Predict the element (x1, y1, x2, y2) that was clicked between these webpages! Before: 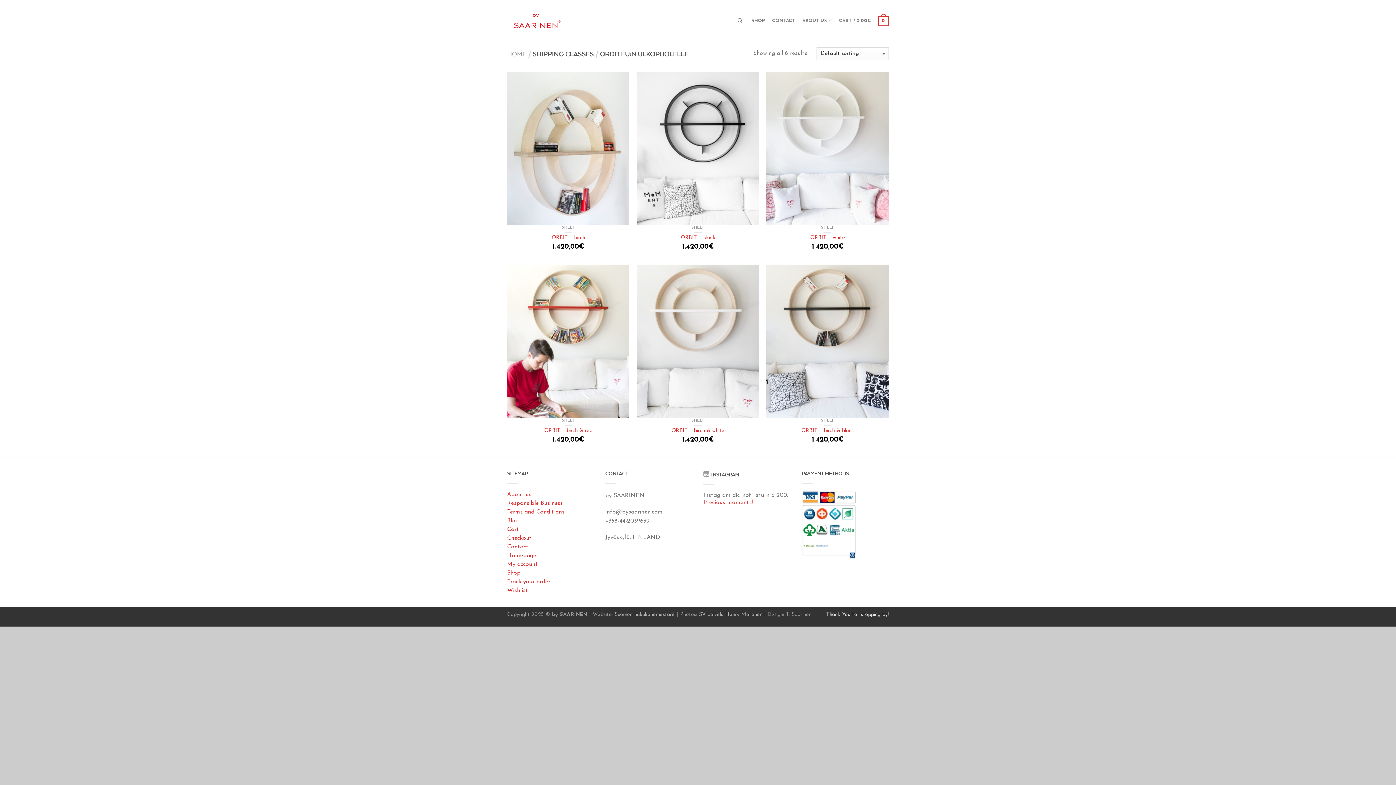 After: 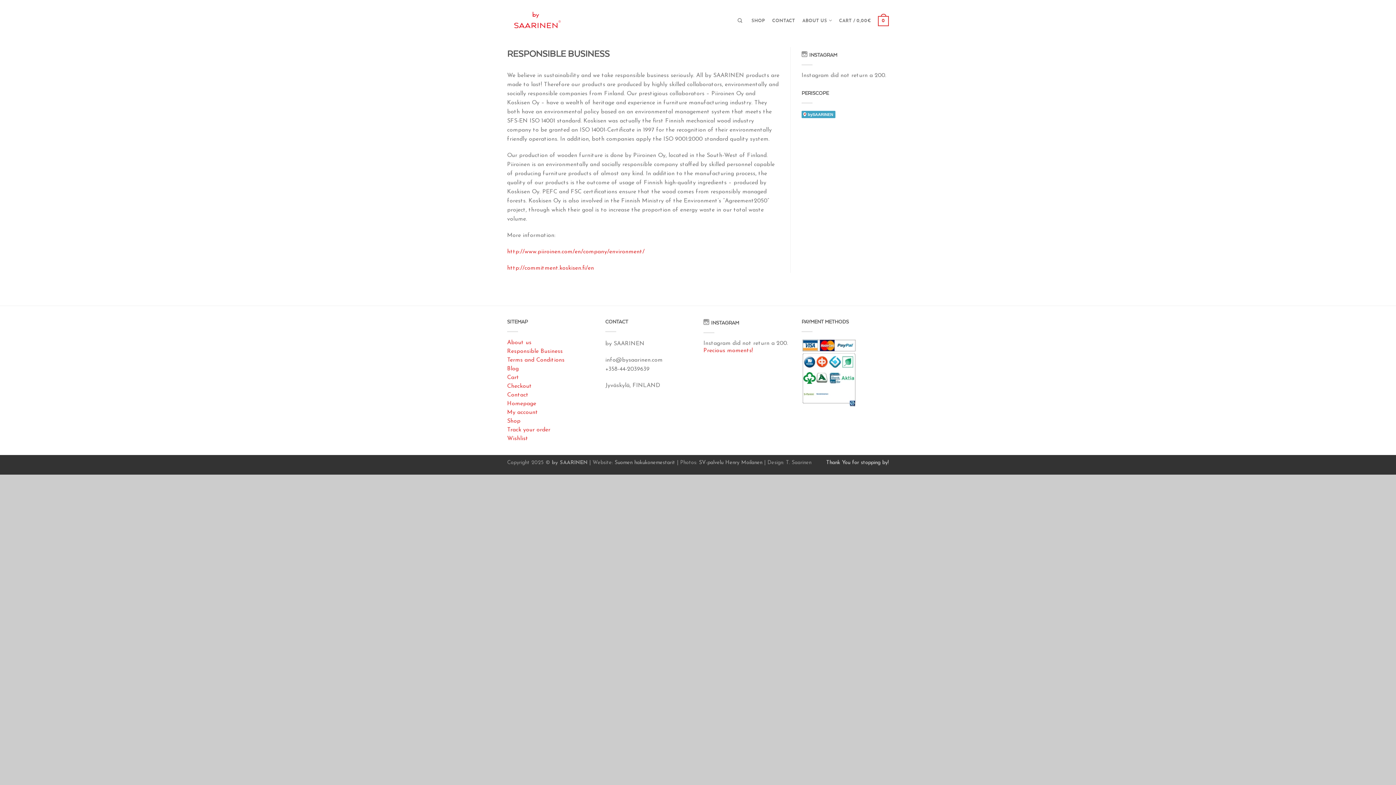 Action: bbox: (507, 500, 594, 509) label: Responsible Business